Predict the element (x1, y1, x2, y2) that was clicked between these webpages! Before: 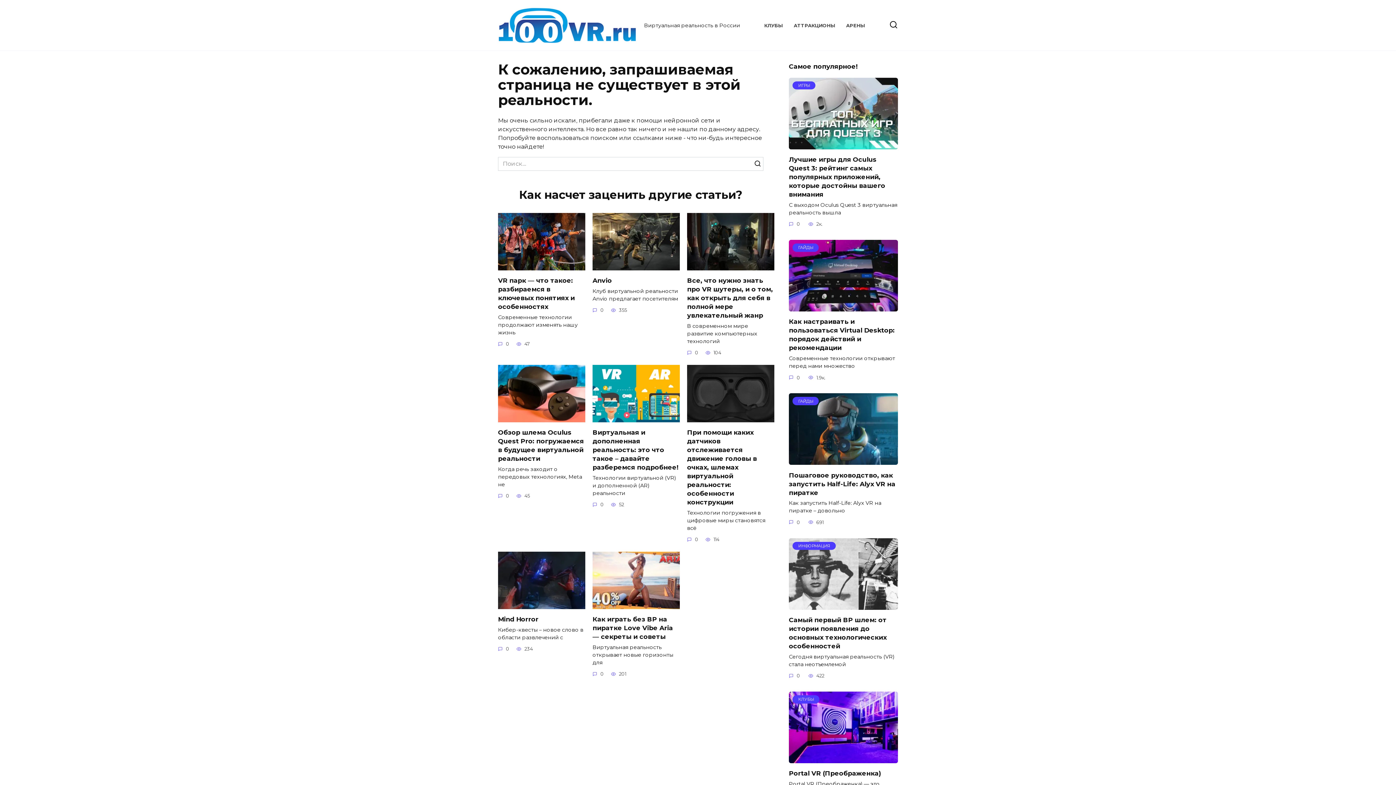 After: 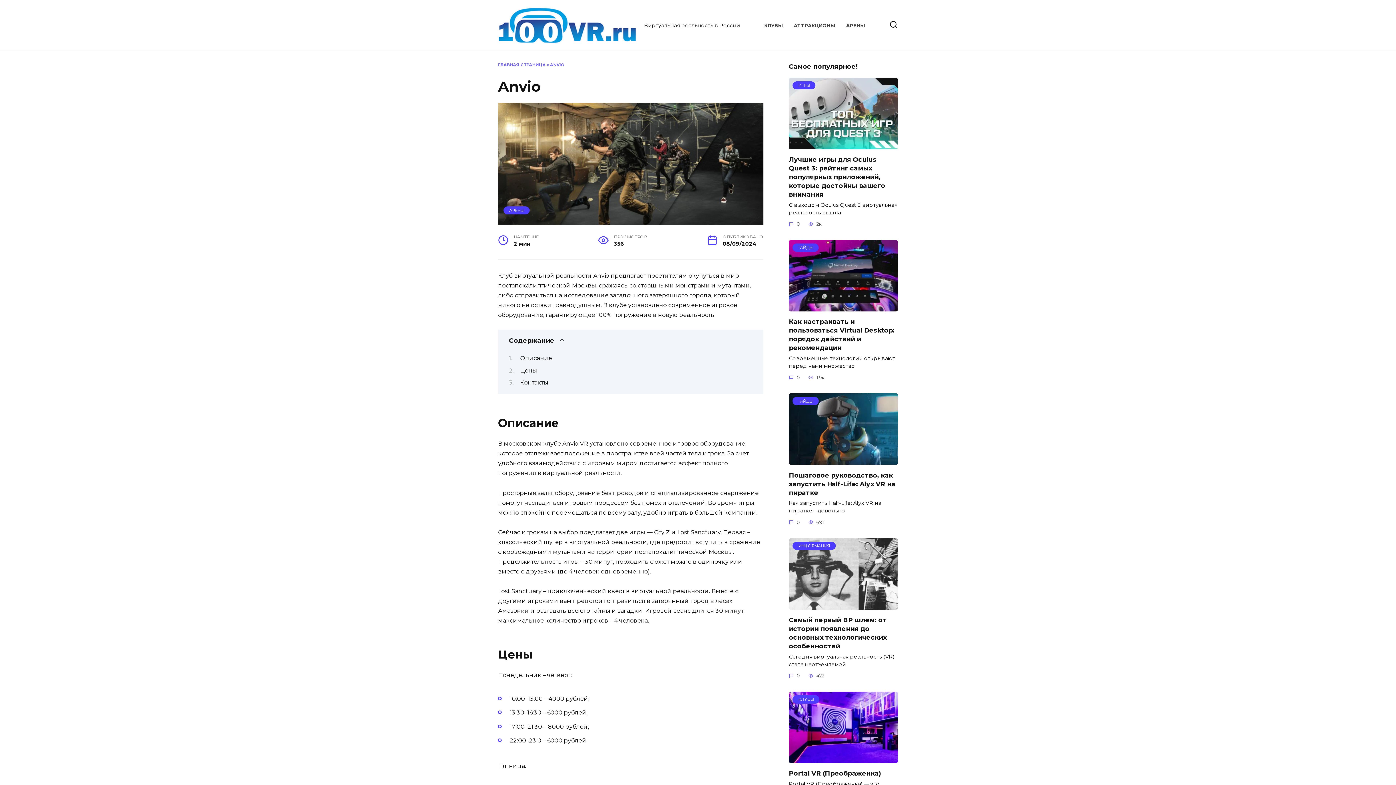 Action: bbox: (592, 275, 612, 284) label: Anvio